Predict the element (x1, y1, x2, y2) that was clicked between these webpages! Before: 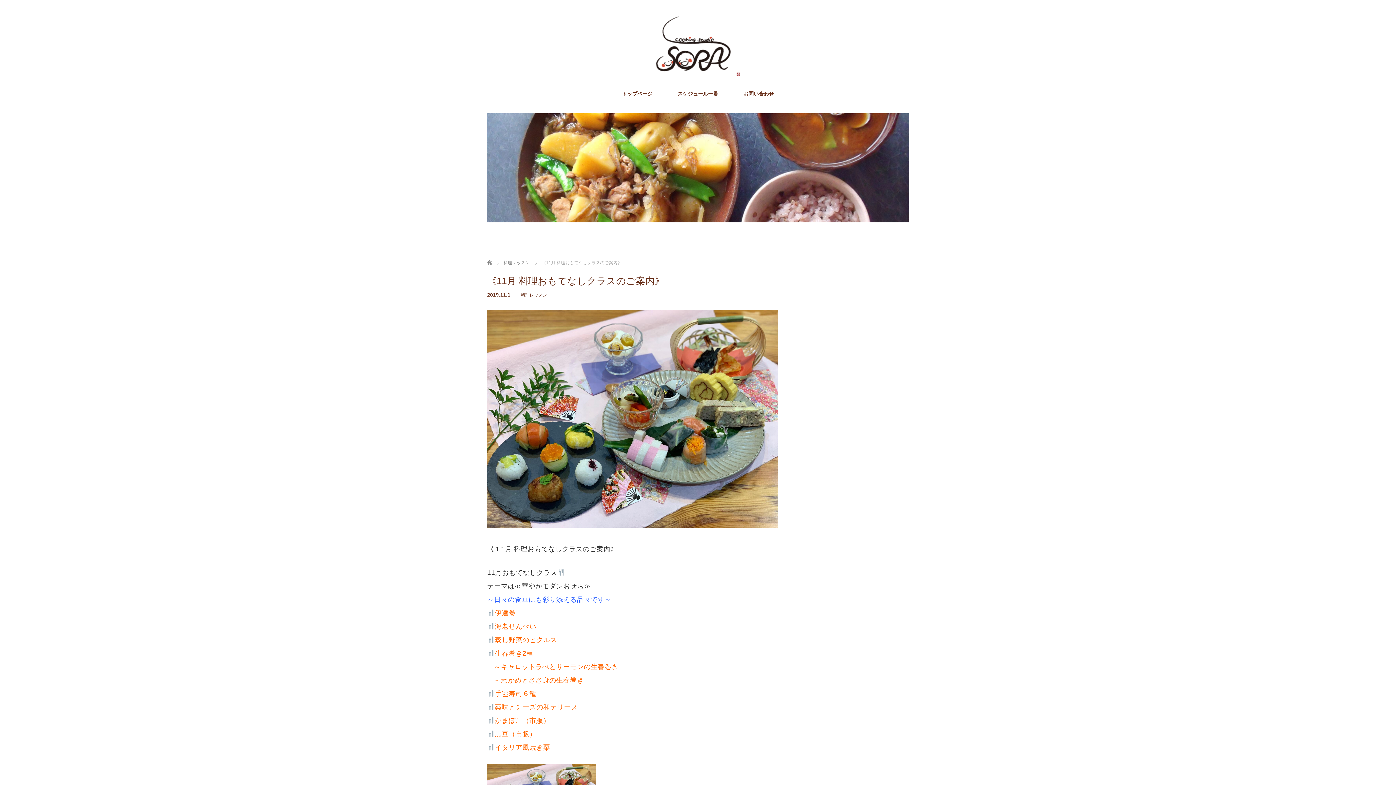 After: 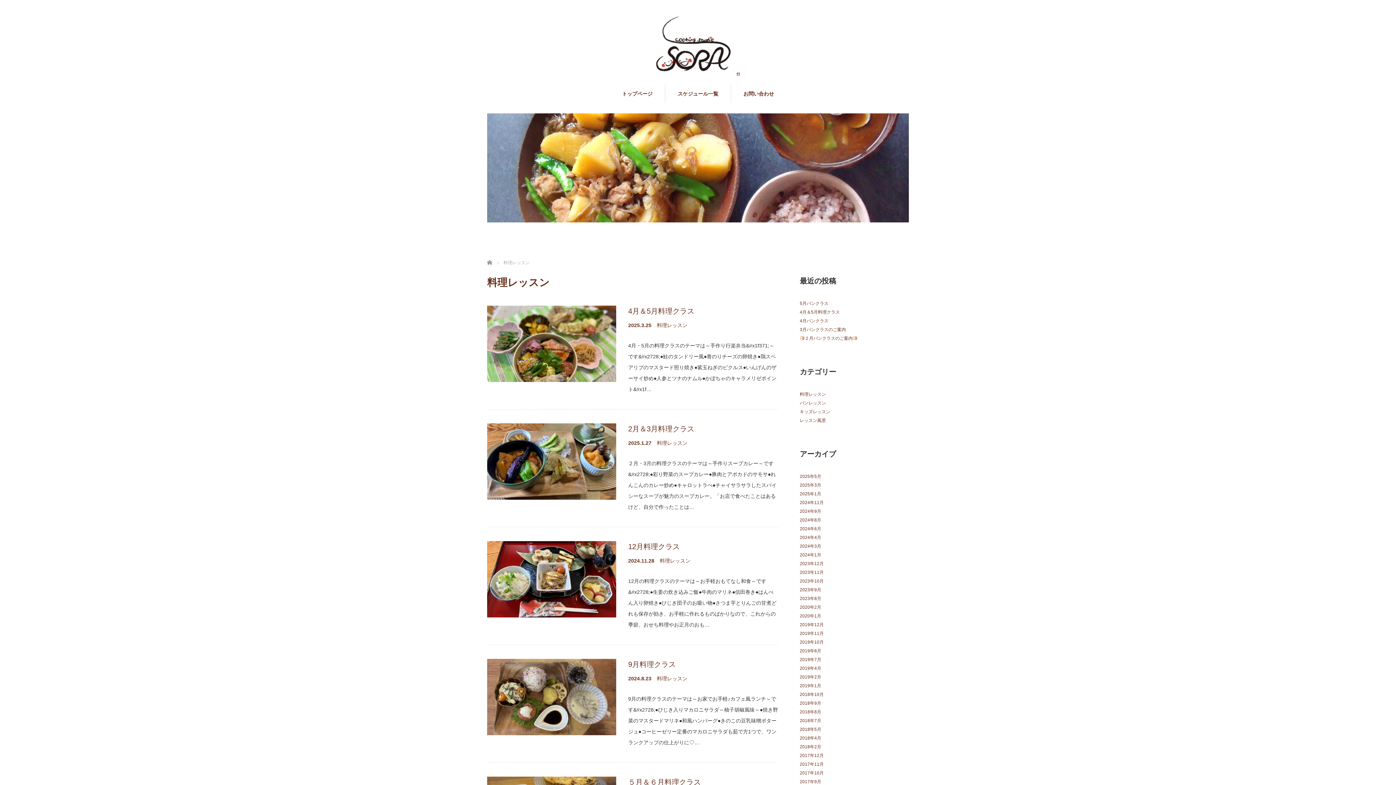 Action: bbox: (503, 260, 529, 265) label: 料理レッスン